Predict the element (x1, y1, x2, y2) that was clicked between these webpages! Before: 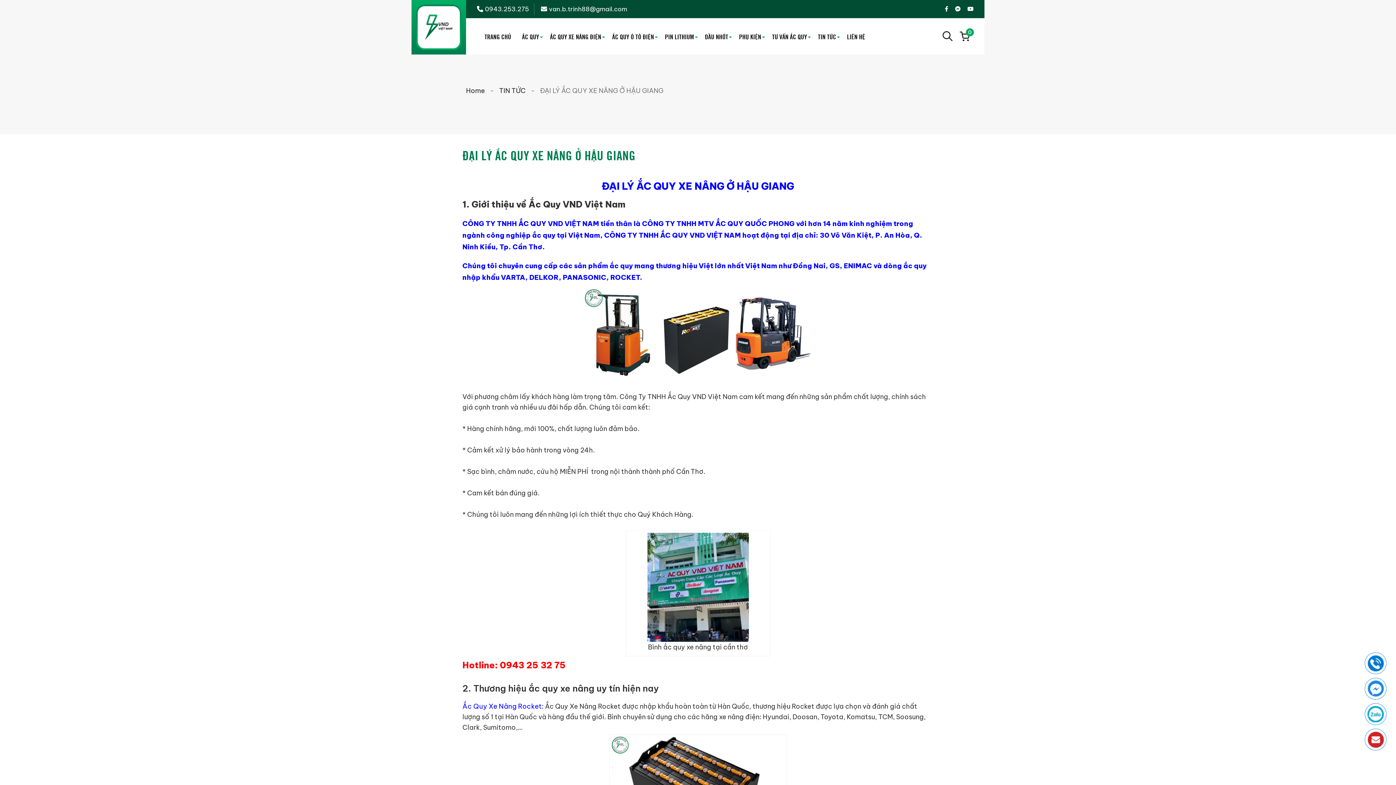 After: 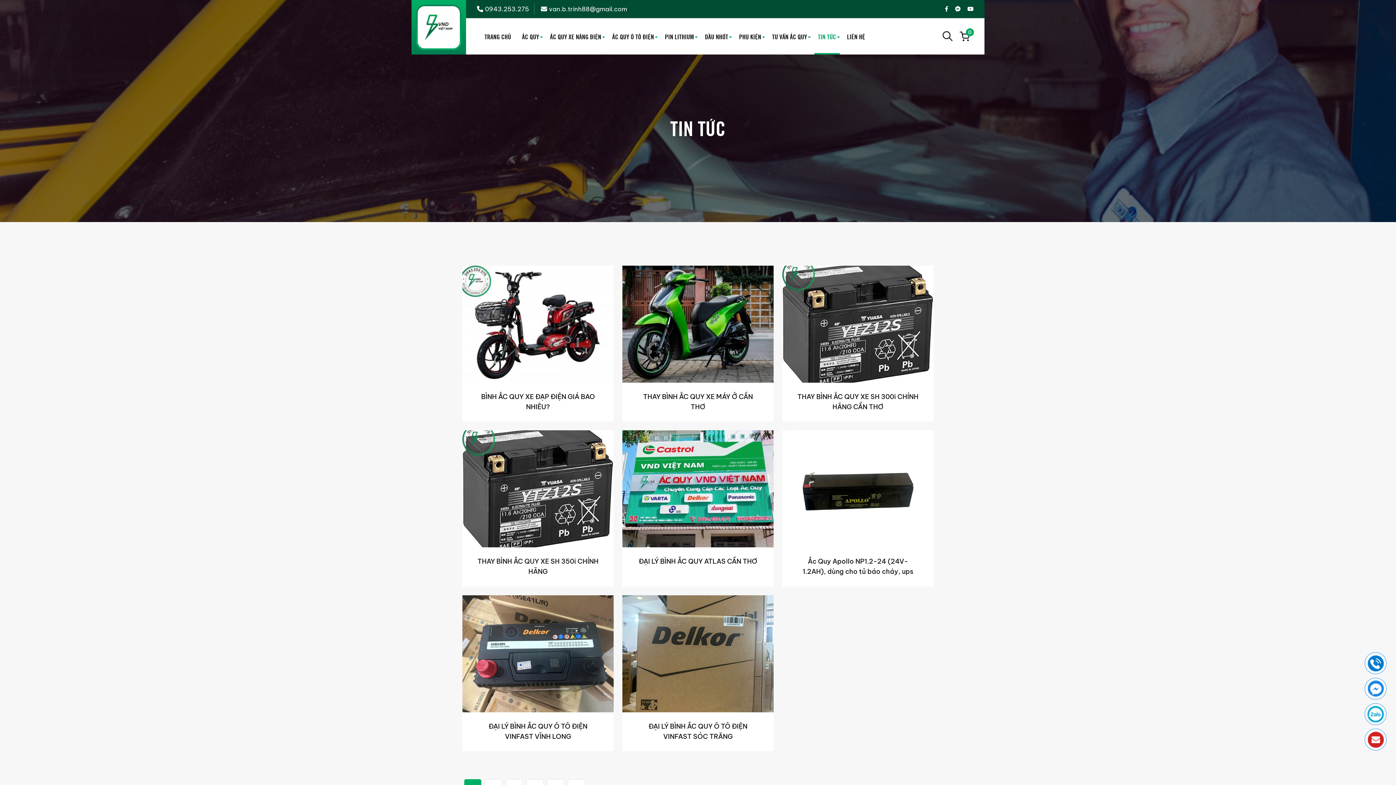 Action: bbox: (812, 18, 841, 54) label: TIN TỨC